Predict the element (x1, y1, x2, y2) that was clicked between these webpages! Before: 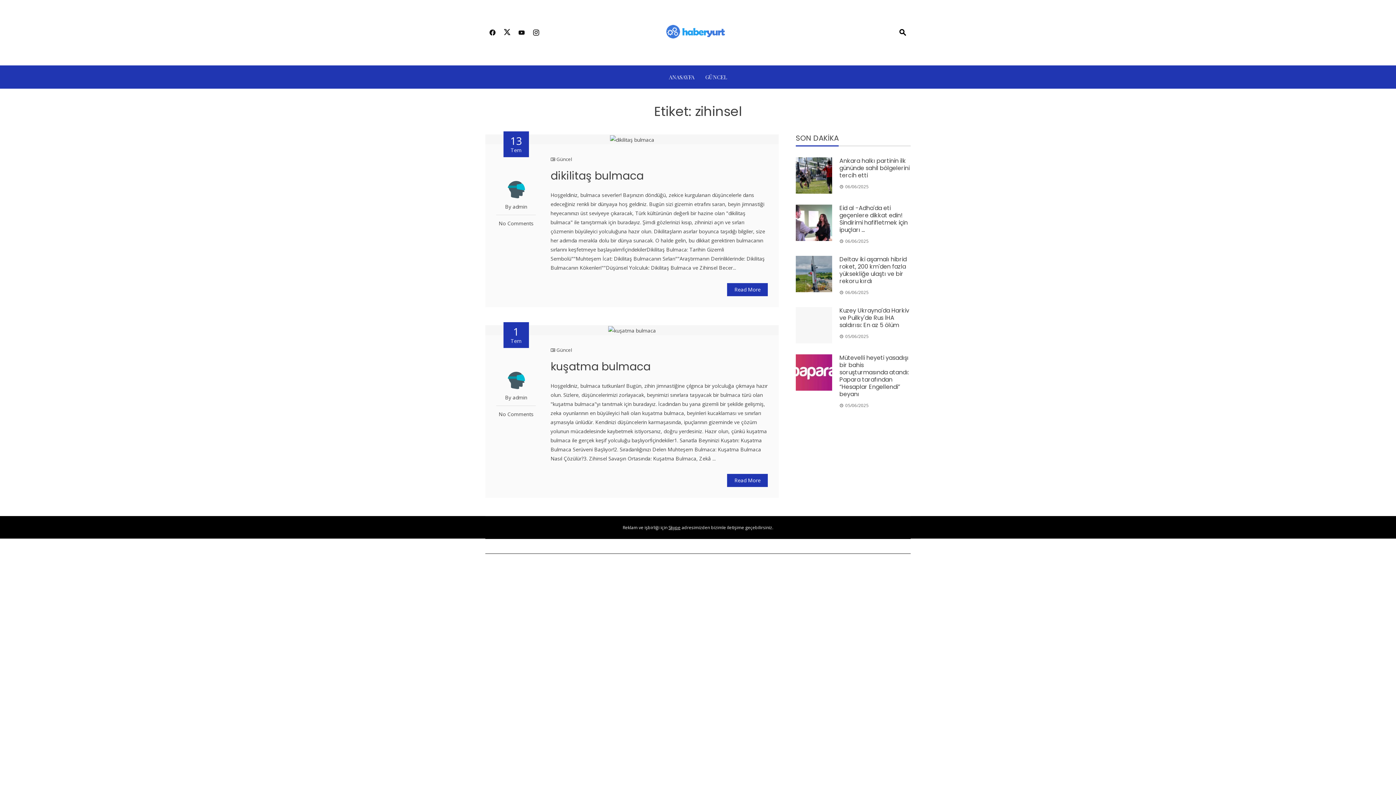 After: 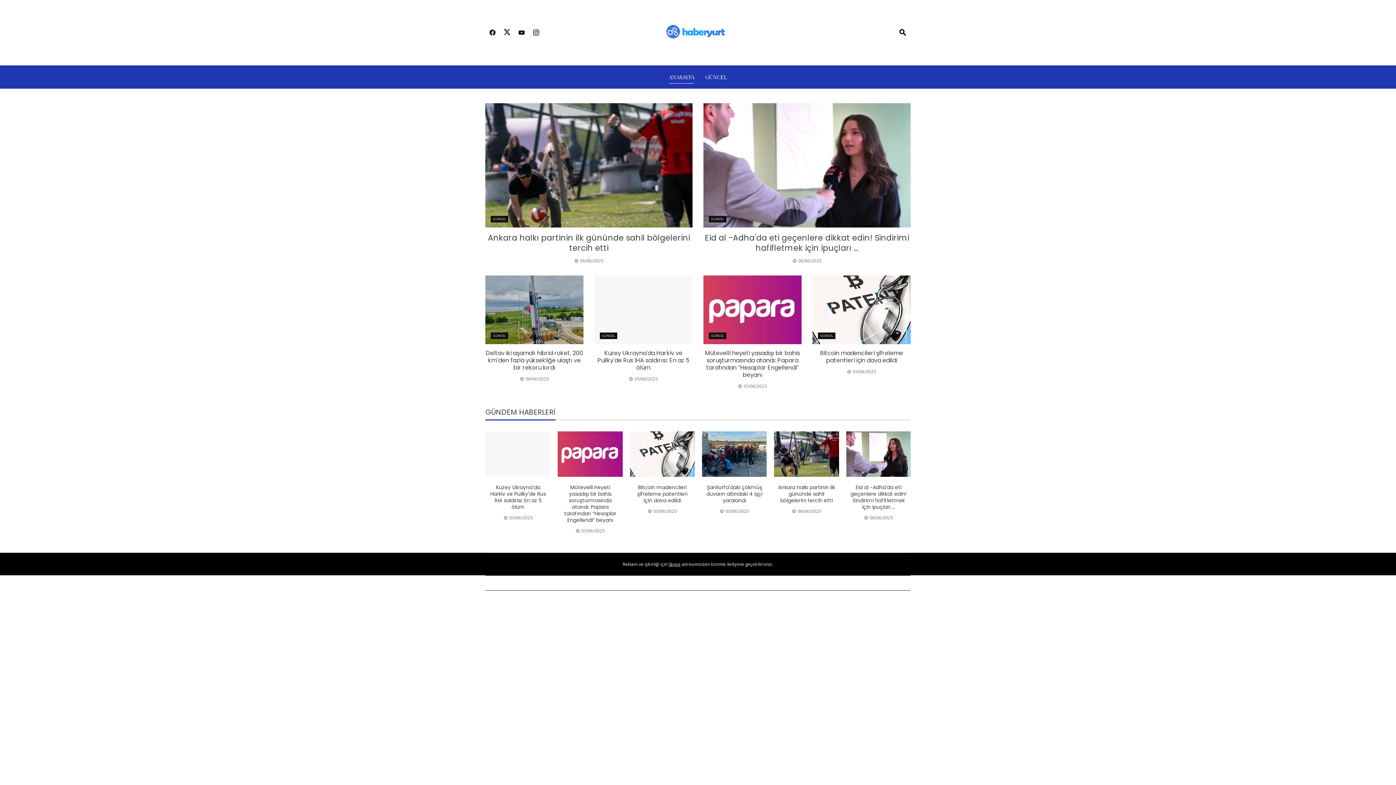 Action: bbox: (661, 28, 734, 35)